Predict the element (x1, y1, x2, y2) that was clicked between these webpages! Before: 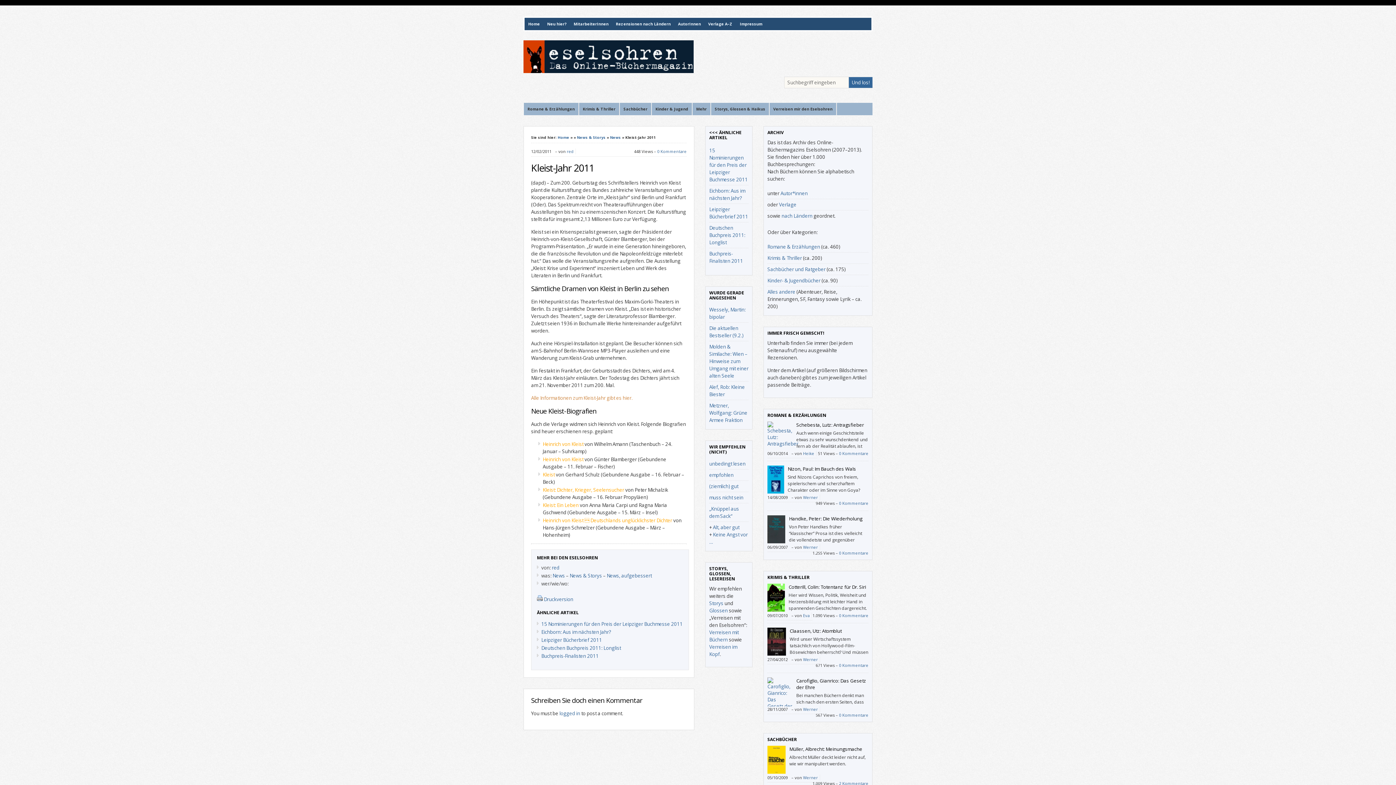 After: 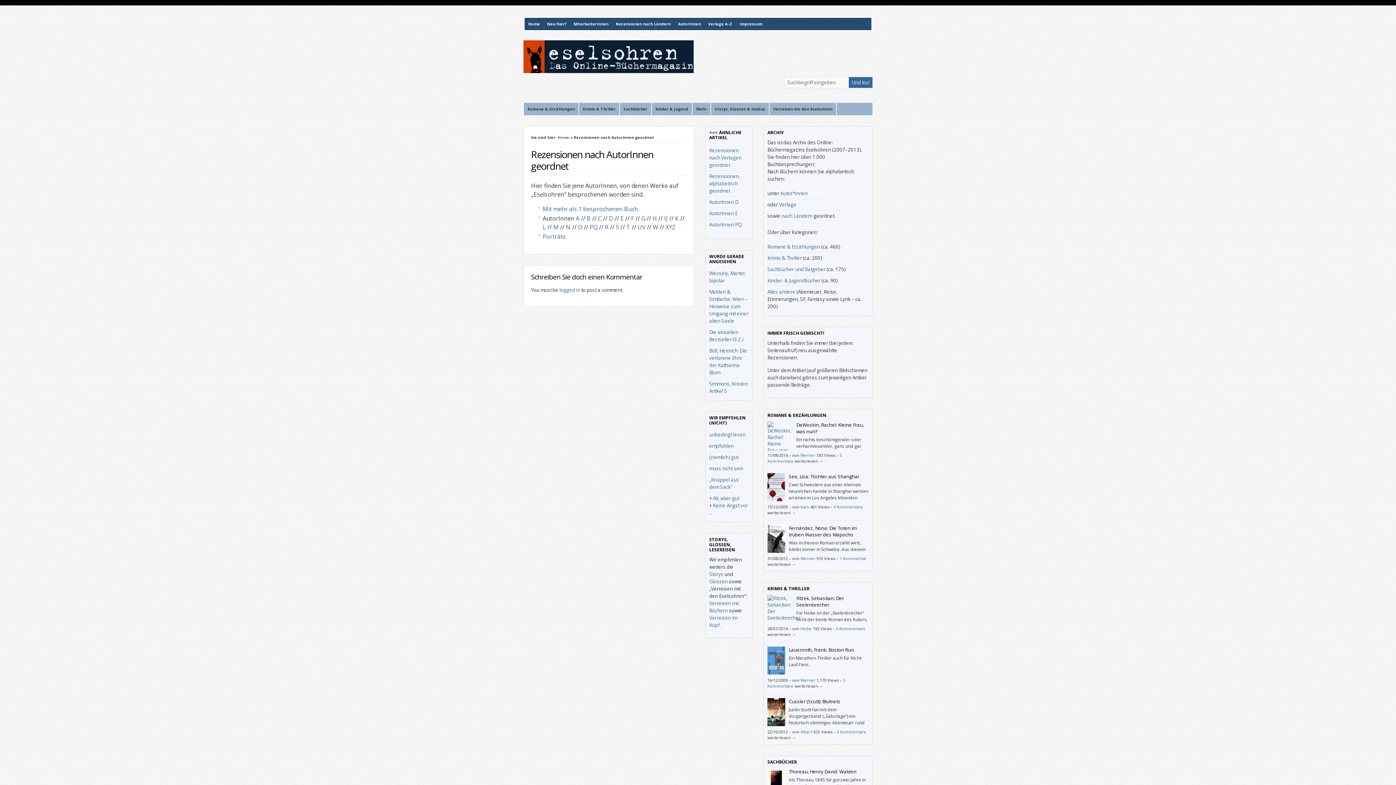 Action: bbox: (674, 17, 704, 30) label: AutorInnen